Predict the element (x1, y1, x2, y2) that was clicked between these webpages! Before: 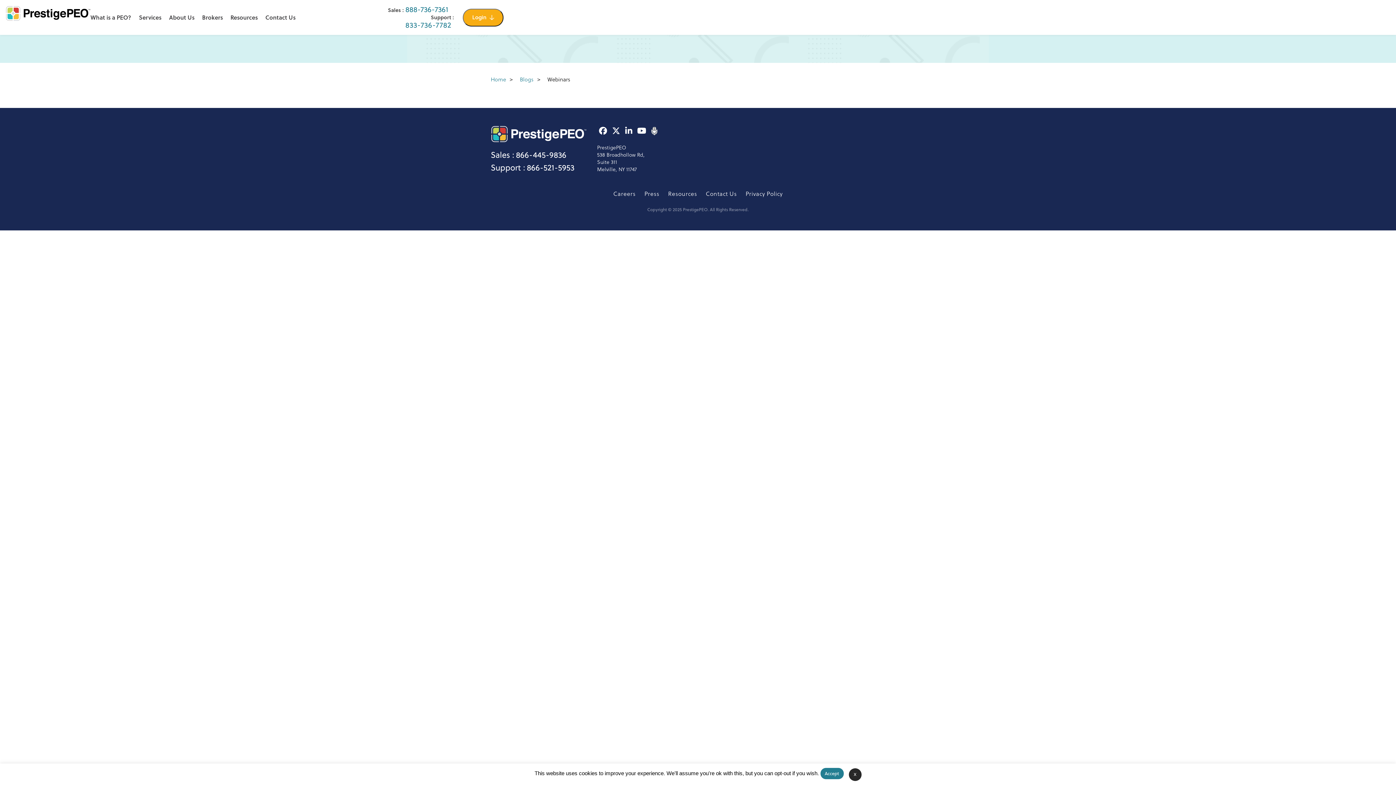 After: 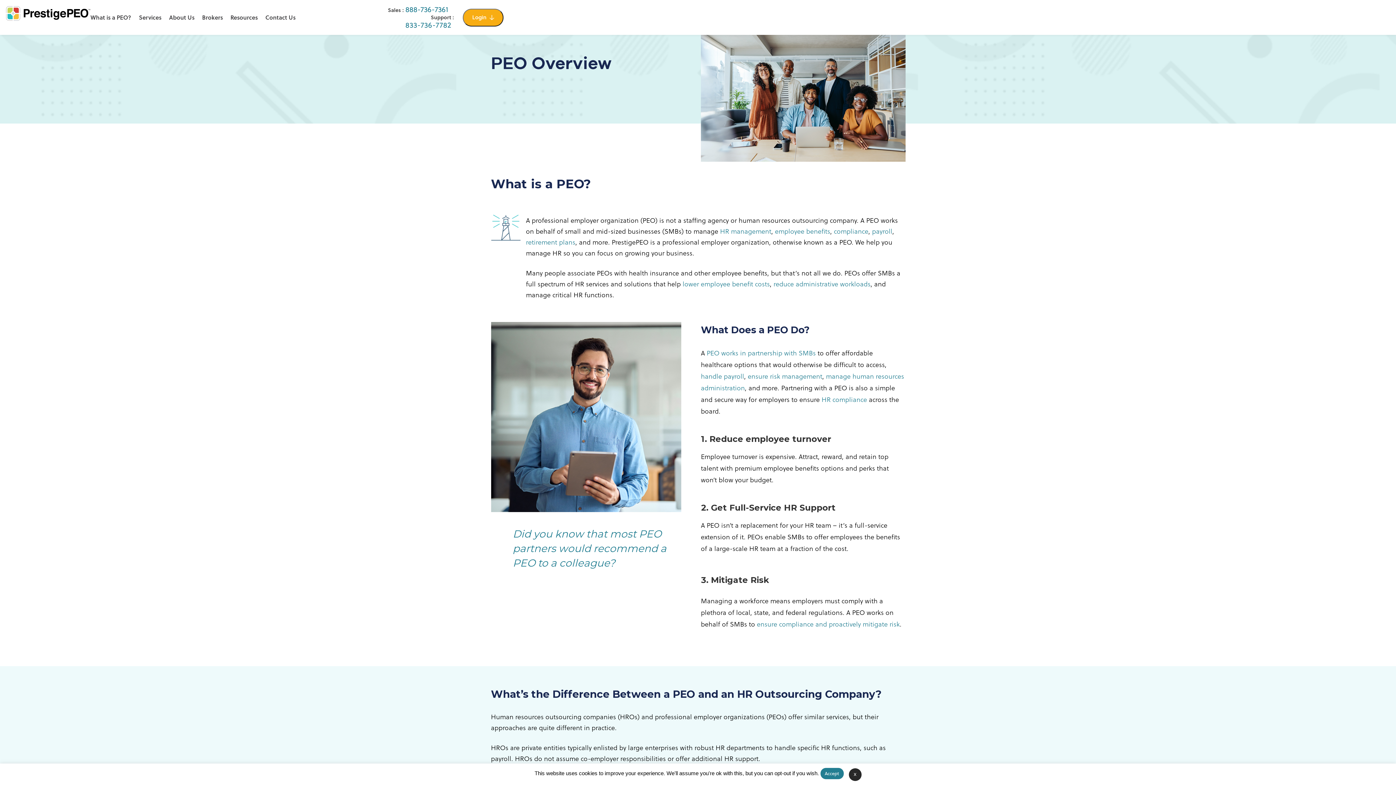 Action: label: What is a PEO? bbox: (90, 14, 131, 20)